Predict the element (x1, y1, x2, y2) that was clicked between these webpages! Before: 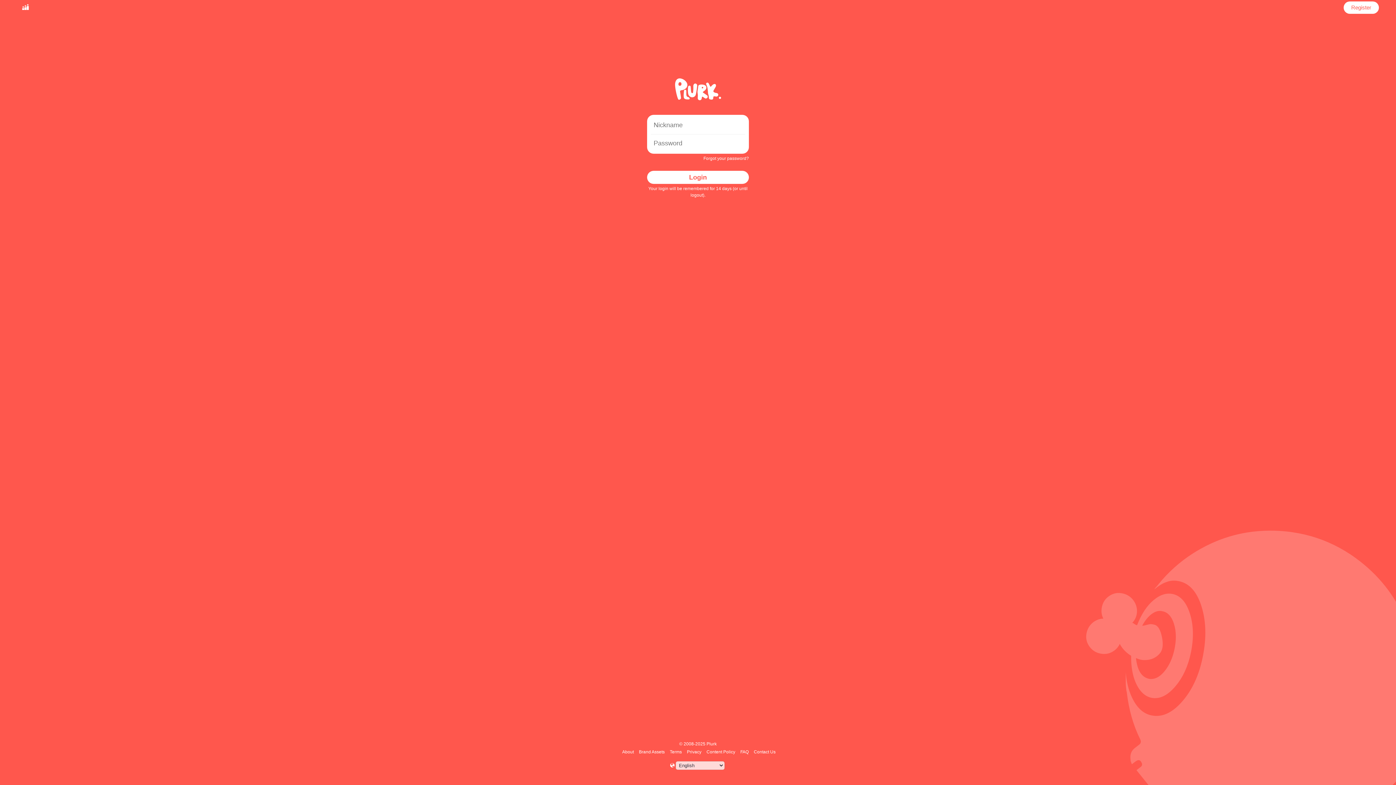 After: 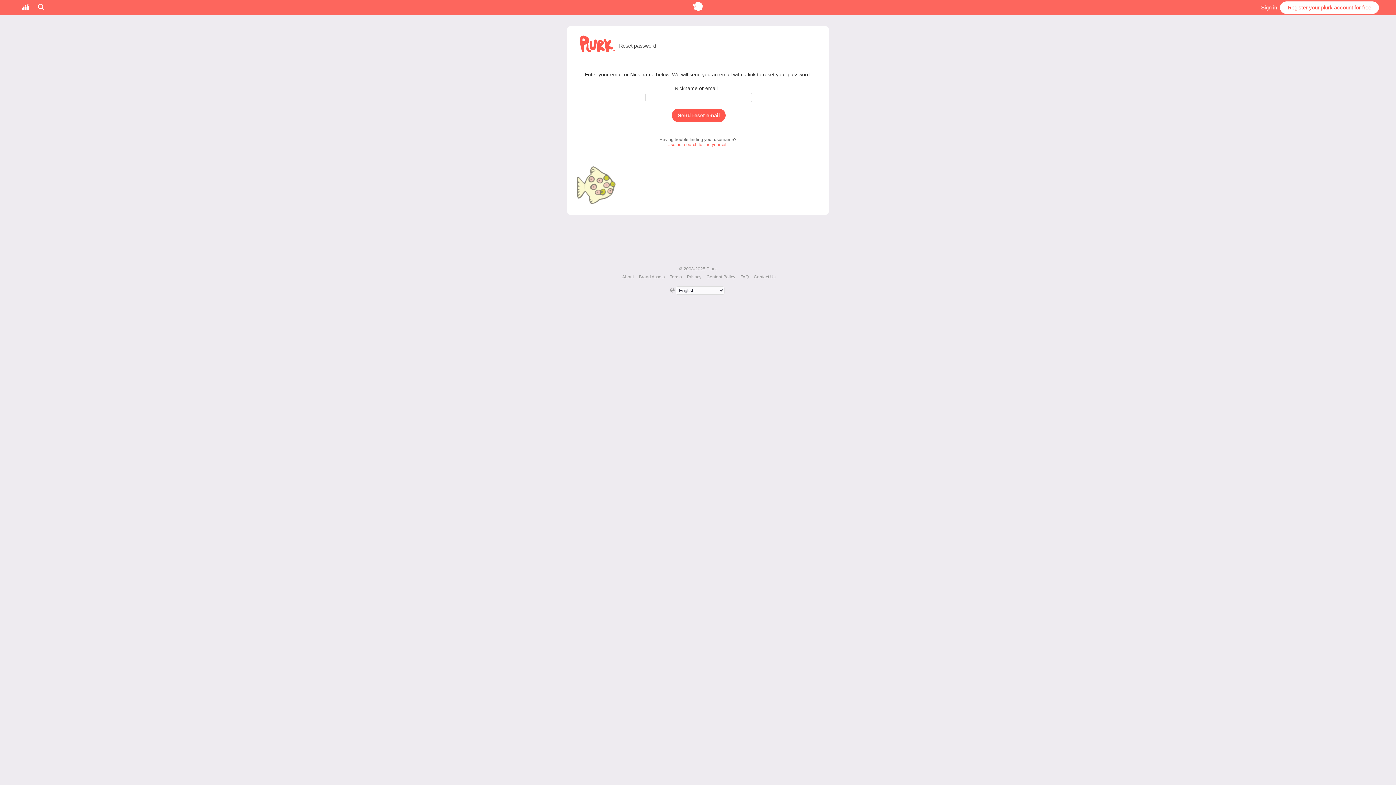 Action: label: Forgot your password? bbox: (703, 156, 749, 161)